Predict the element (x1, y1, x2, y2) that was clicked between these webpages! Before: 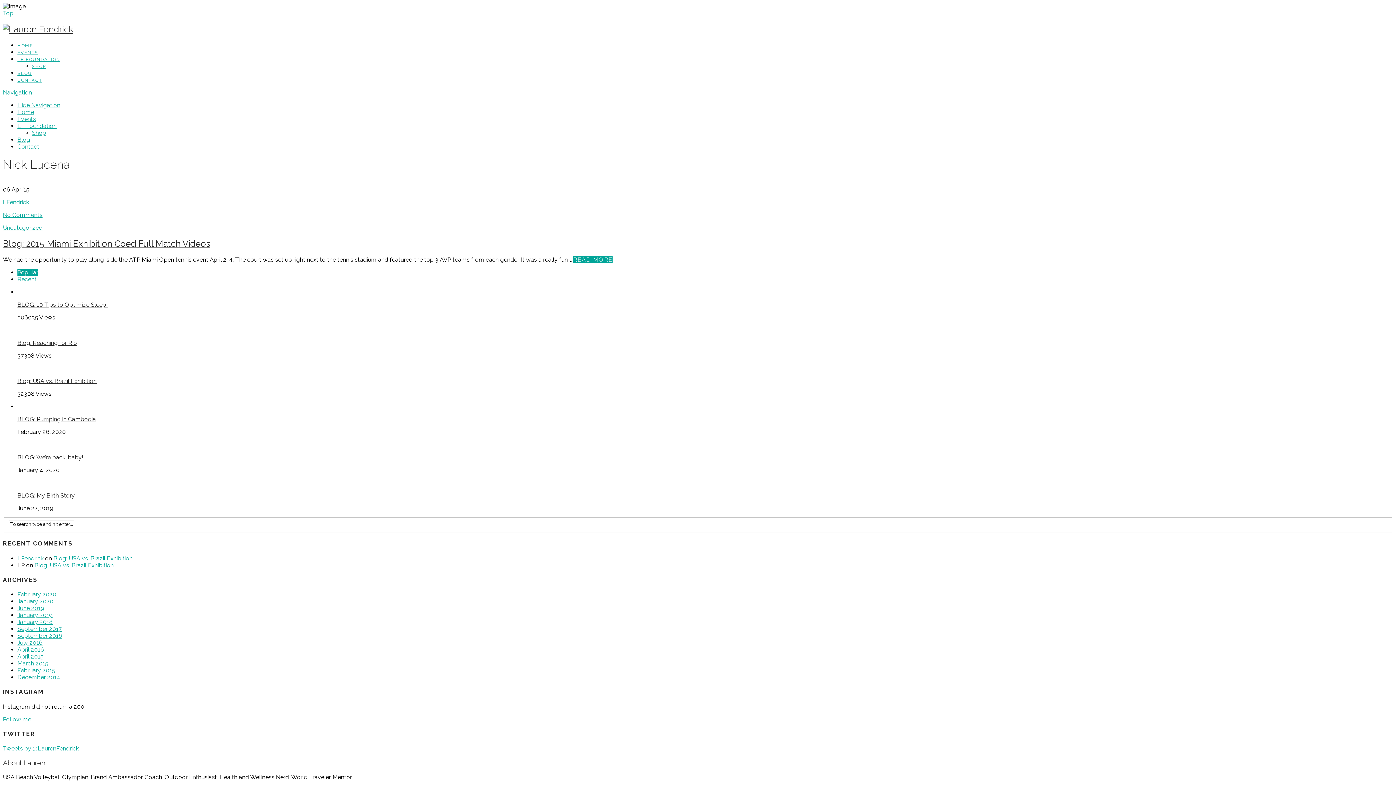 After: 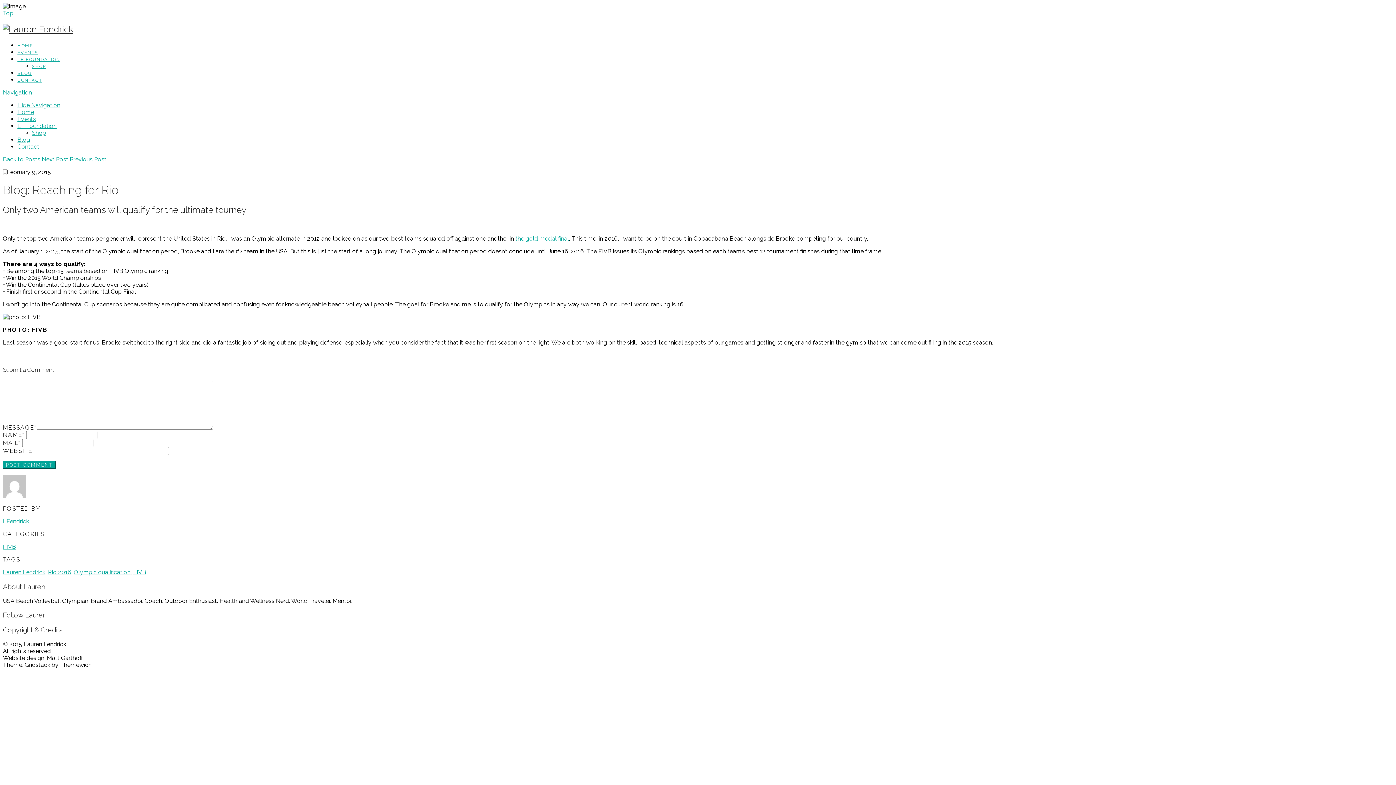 Action: bbox: (17, 339, 77, 346) label: Blog: Reaching for Rio